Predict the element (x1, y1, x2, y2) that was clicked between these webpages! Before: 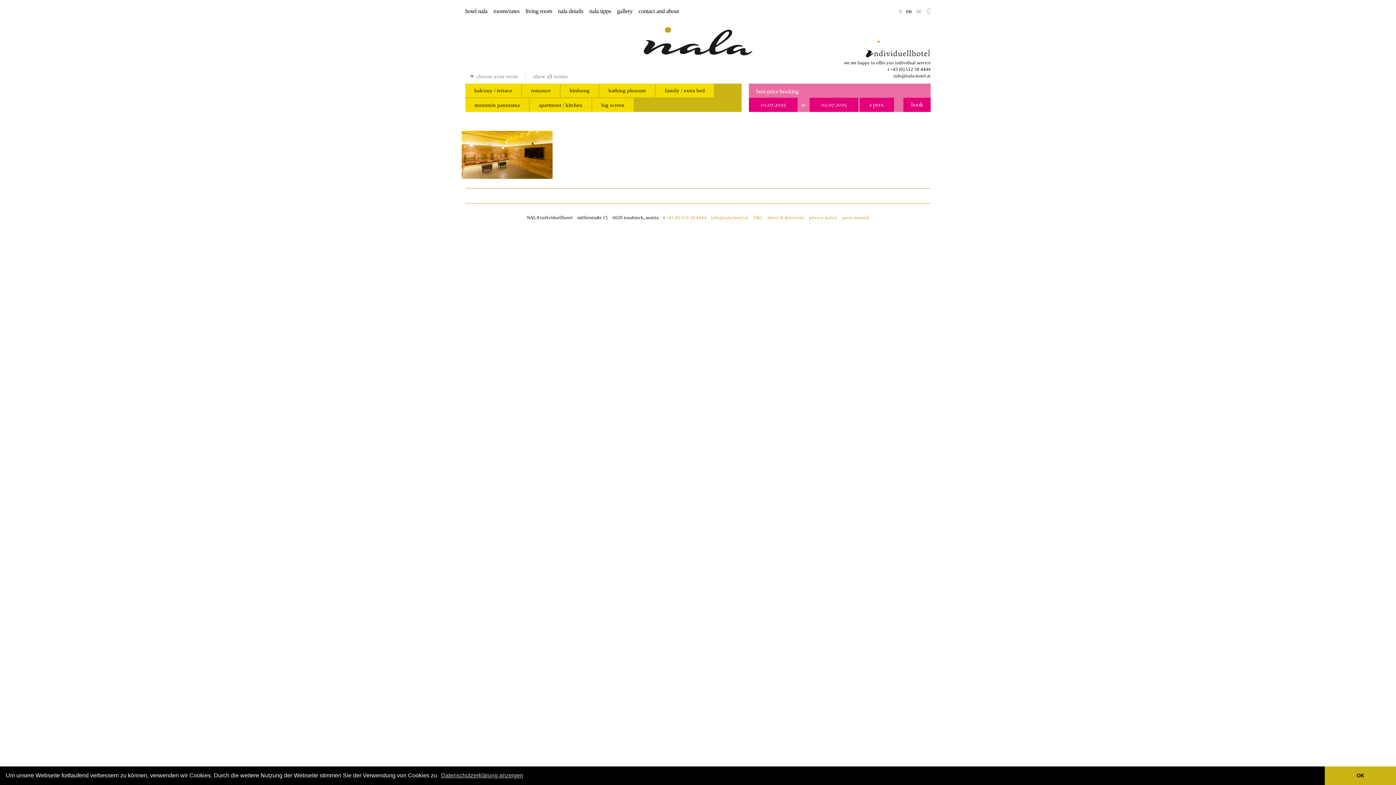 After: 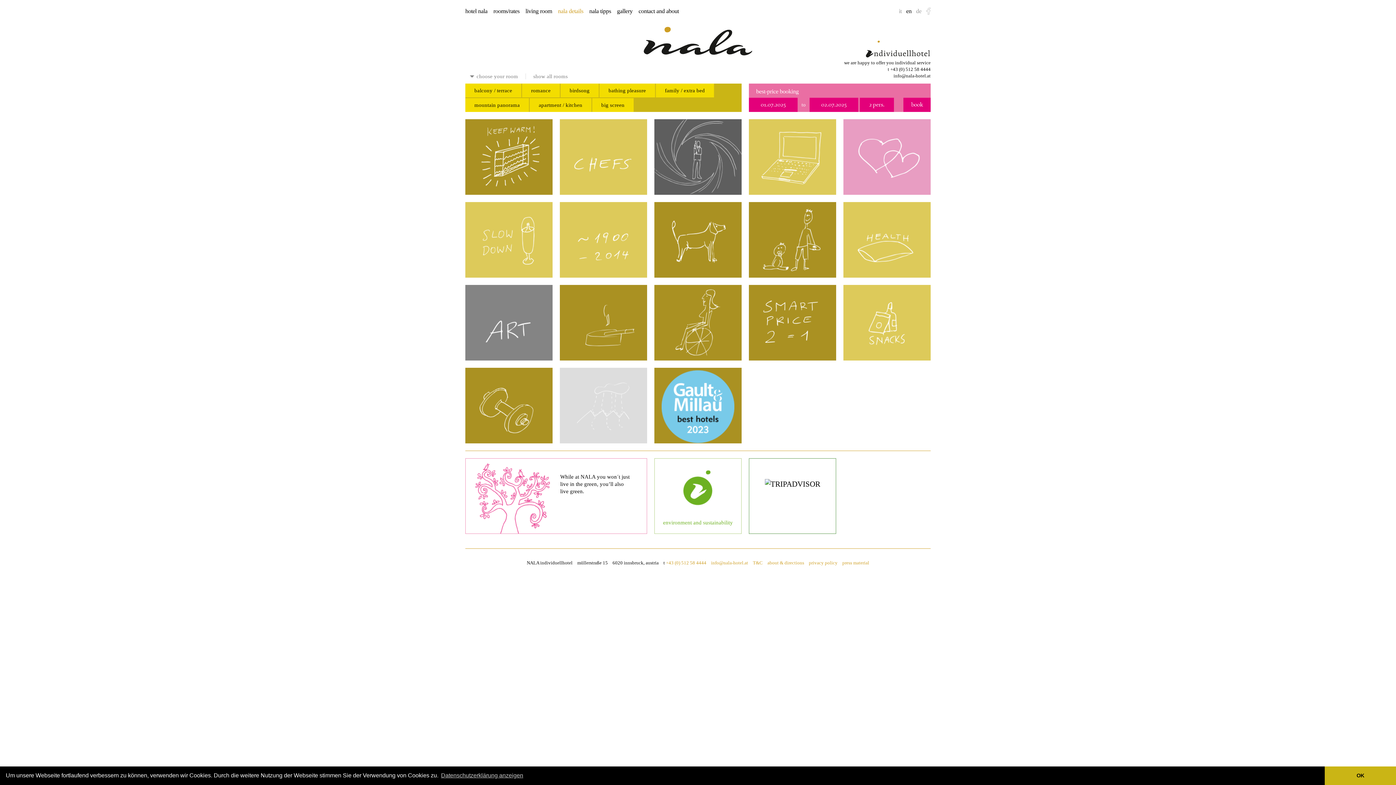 Action: bbox: (558, 7, 583, 15) label: nala details